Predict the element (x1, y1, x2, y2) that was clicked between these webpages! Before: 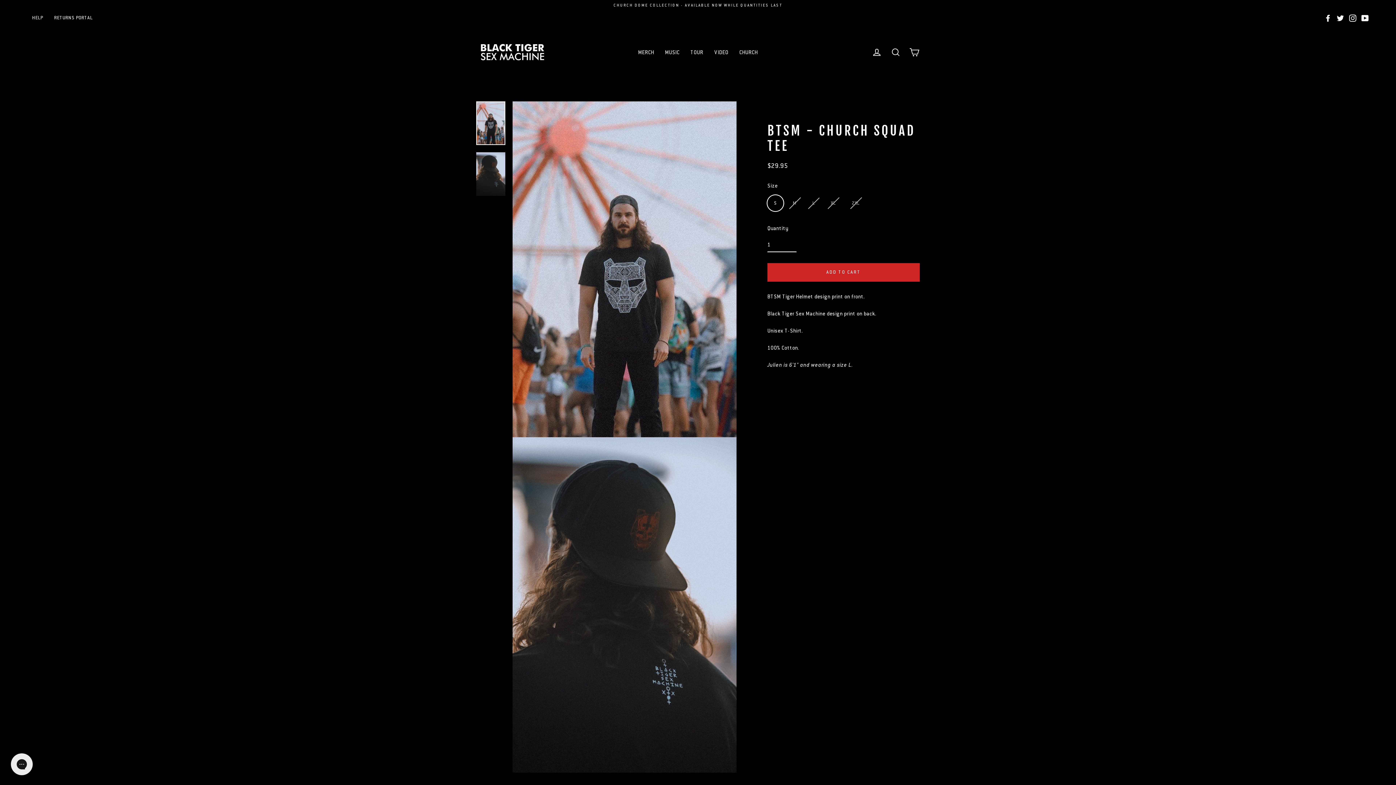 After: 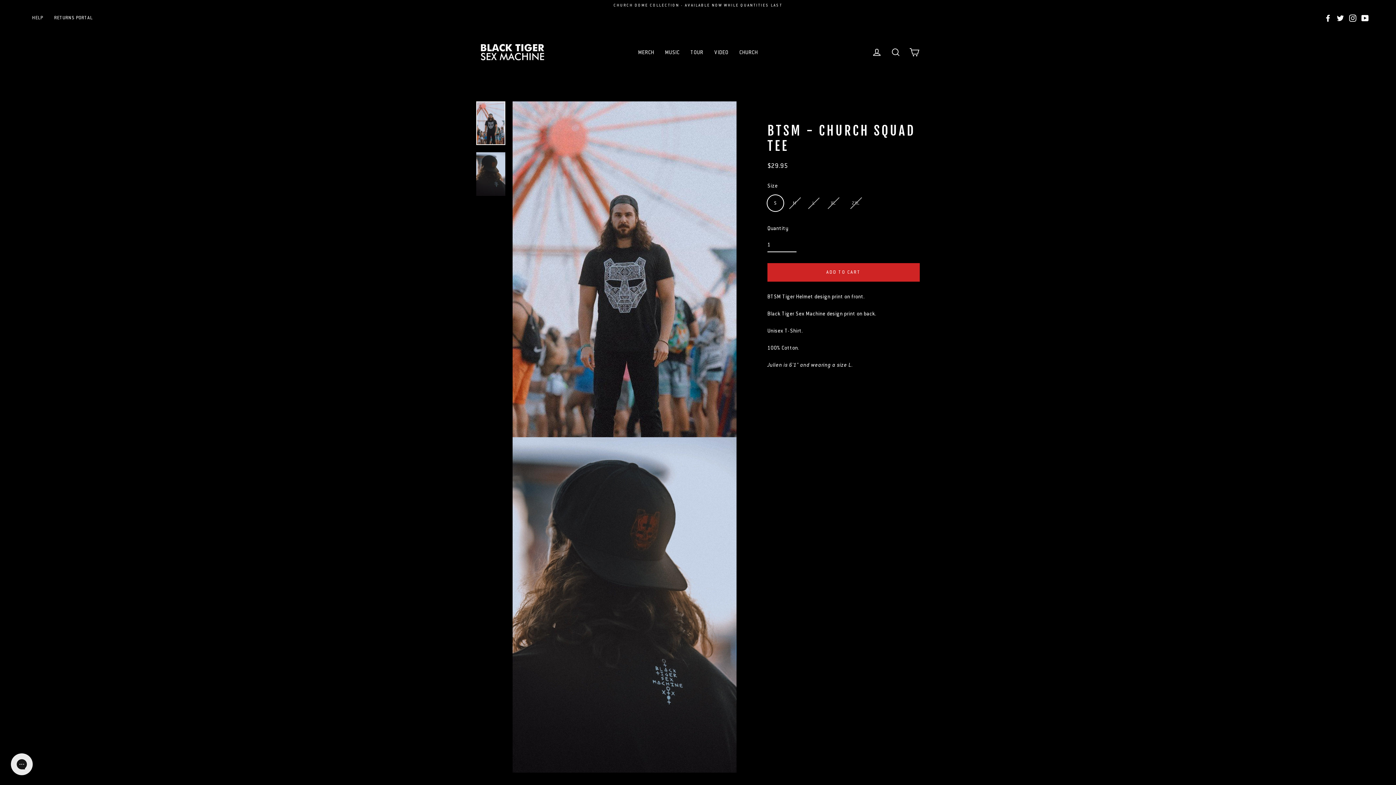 Action: label: TWITTER bbox: (1337, 14, 1344, 20)